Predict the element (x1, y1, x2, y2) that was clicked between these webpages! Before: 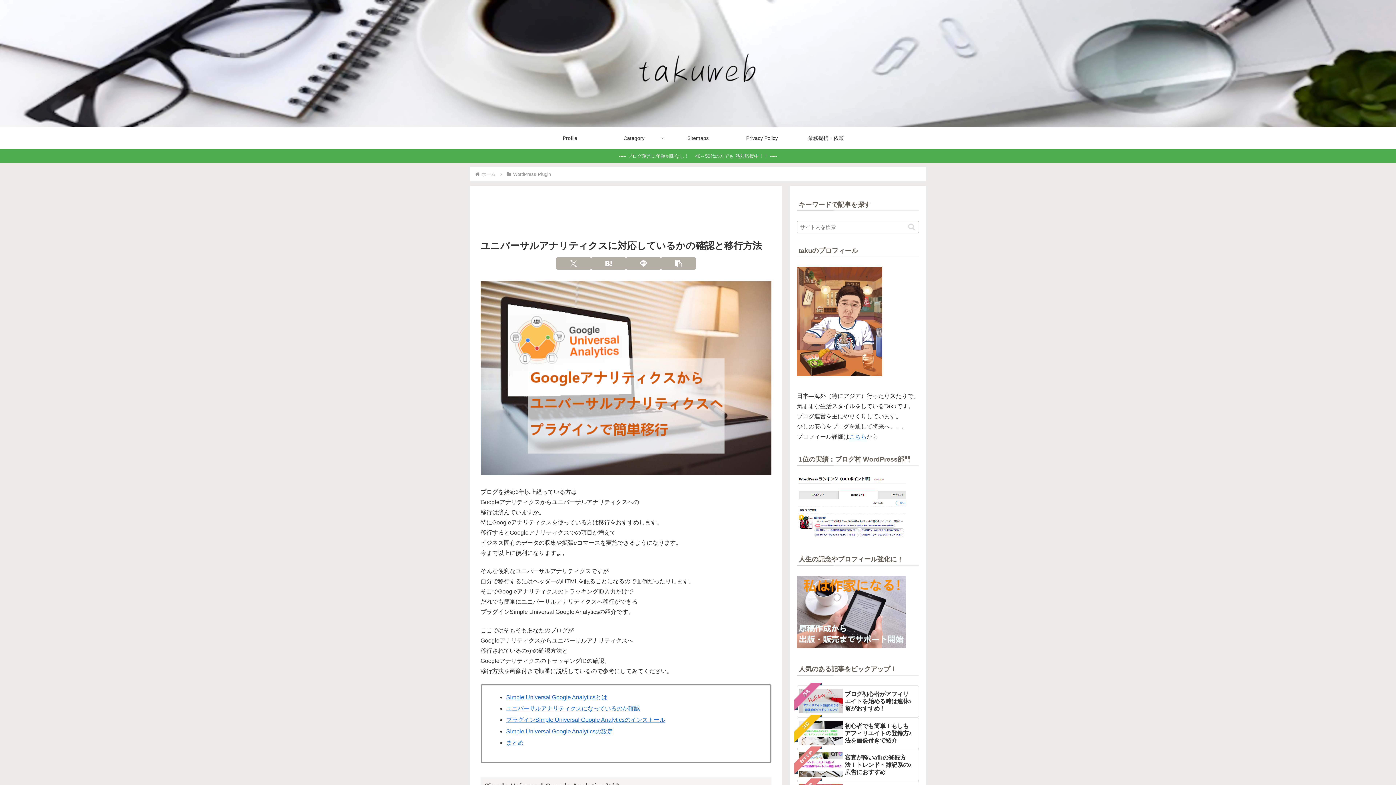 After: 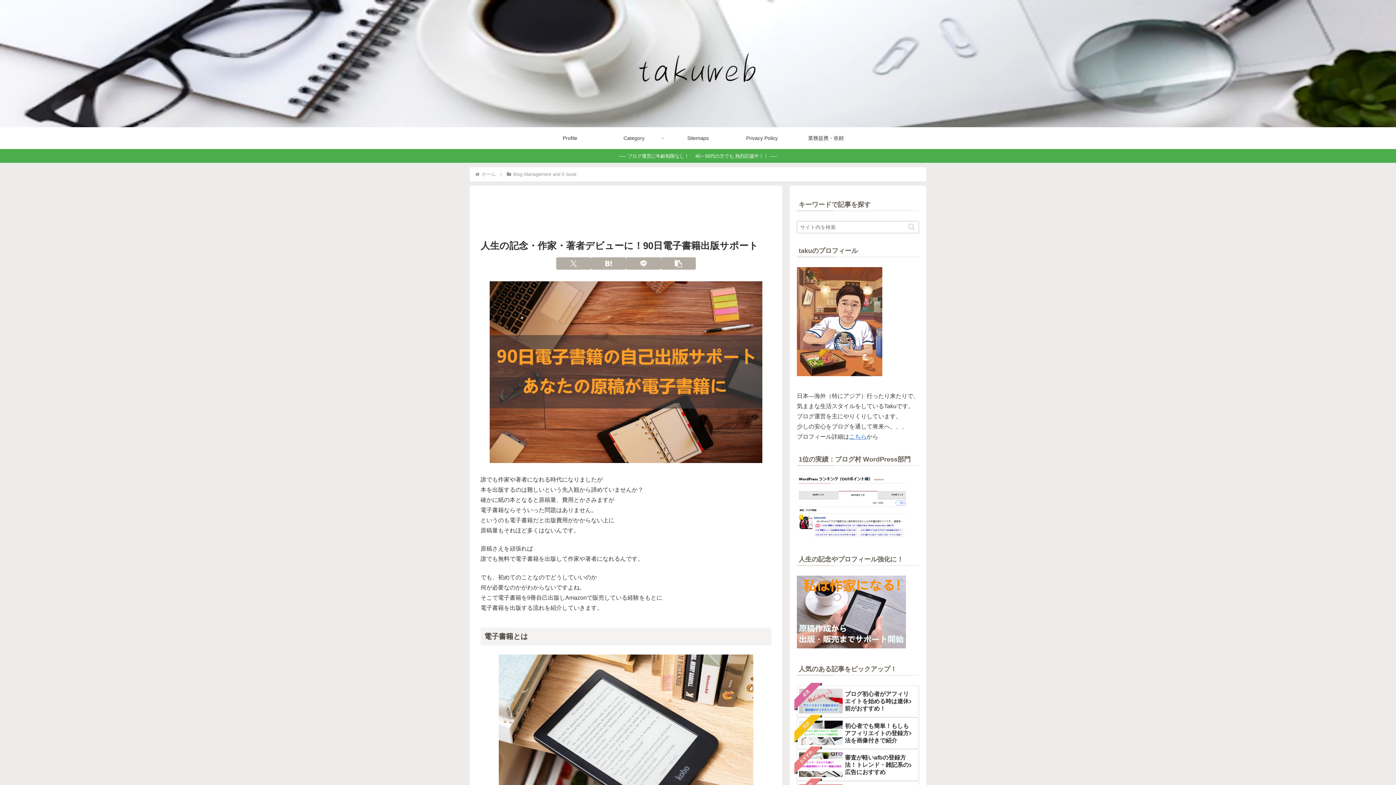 Action: bbox: (797, 643, 906, 649)